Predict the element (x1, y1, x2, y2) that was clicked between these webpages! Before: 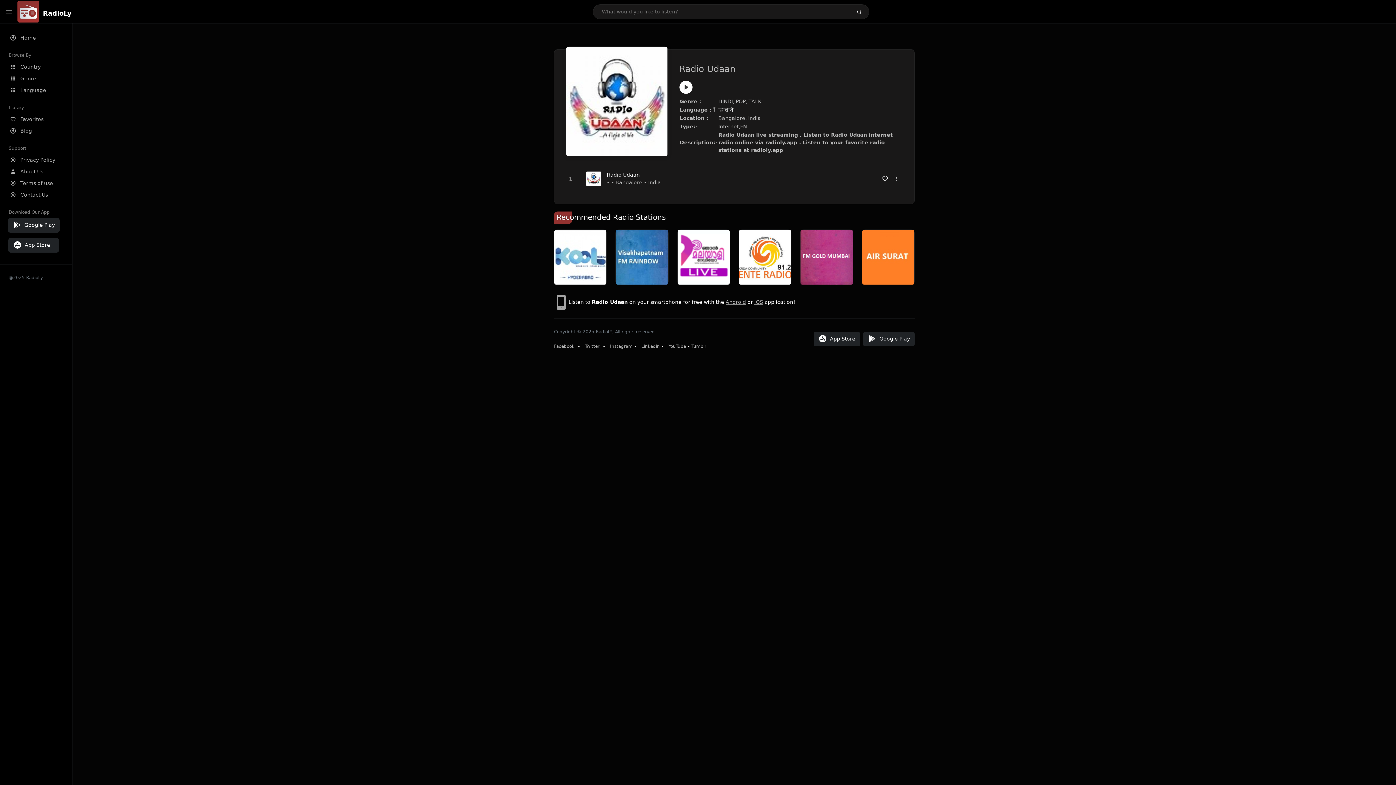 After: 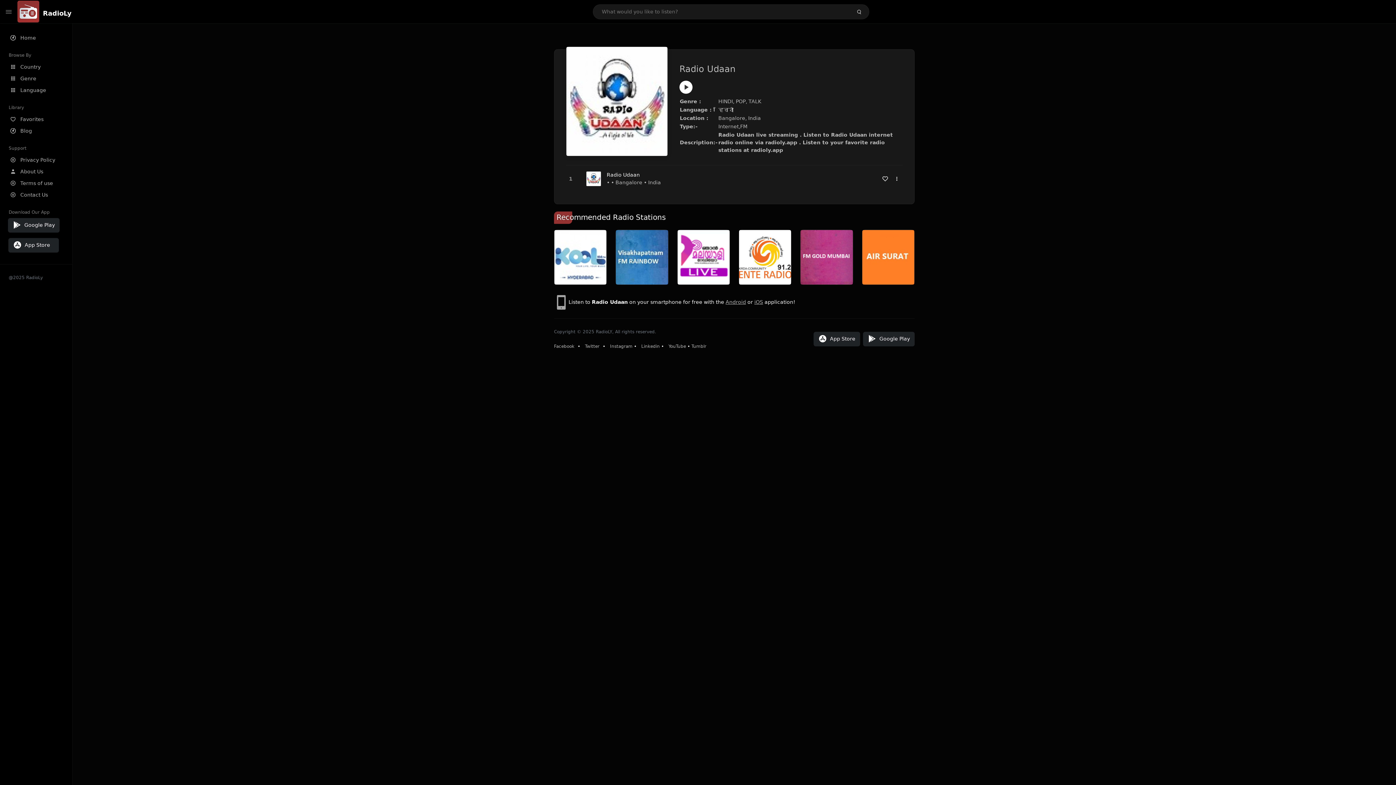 Action: label: YouTube bbox: (668, 344, 686, 349)